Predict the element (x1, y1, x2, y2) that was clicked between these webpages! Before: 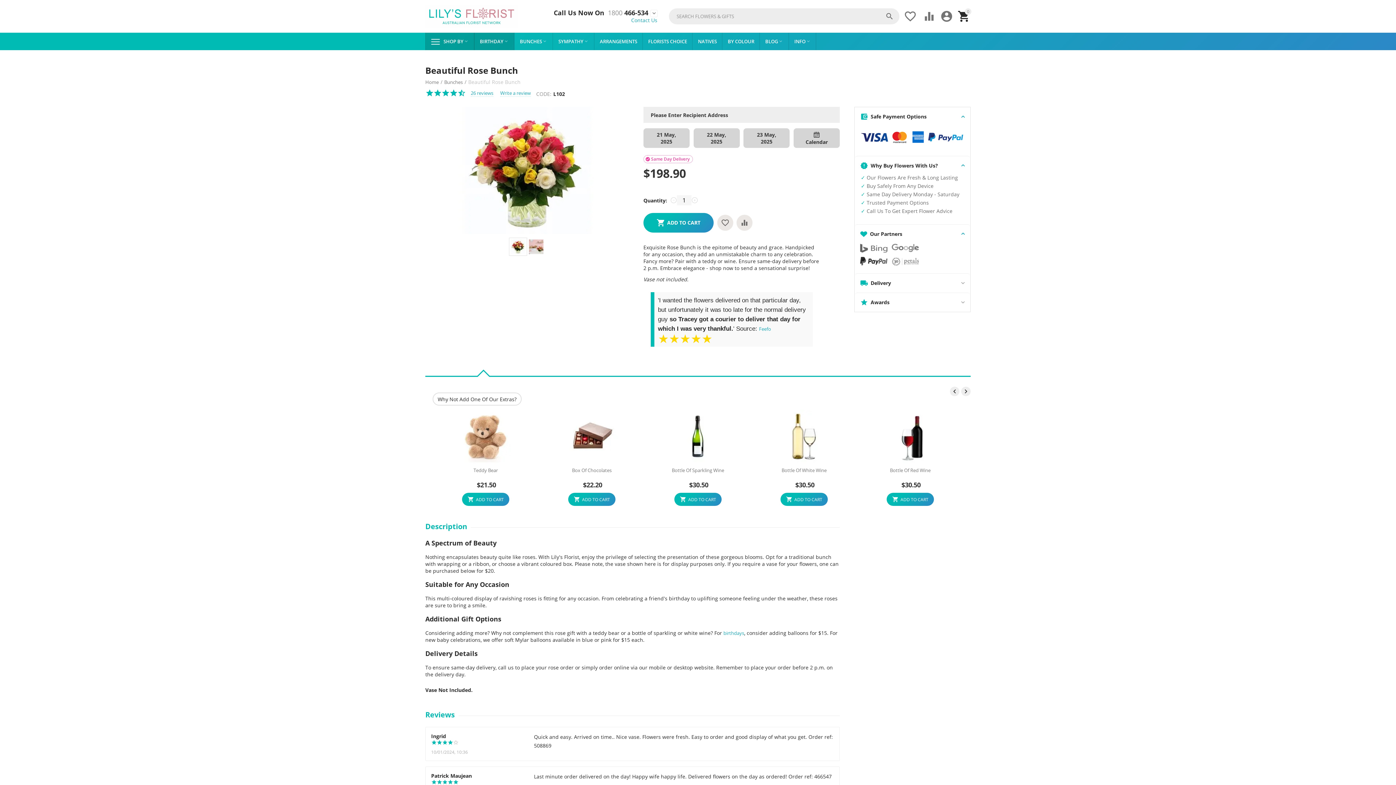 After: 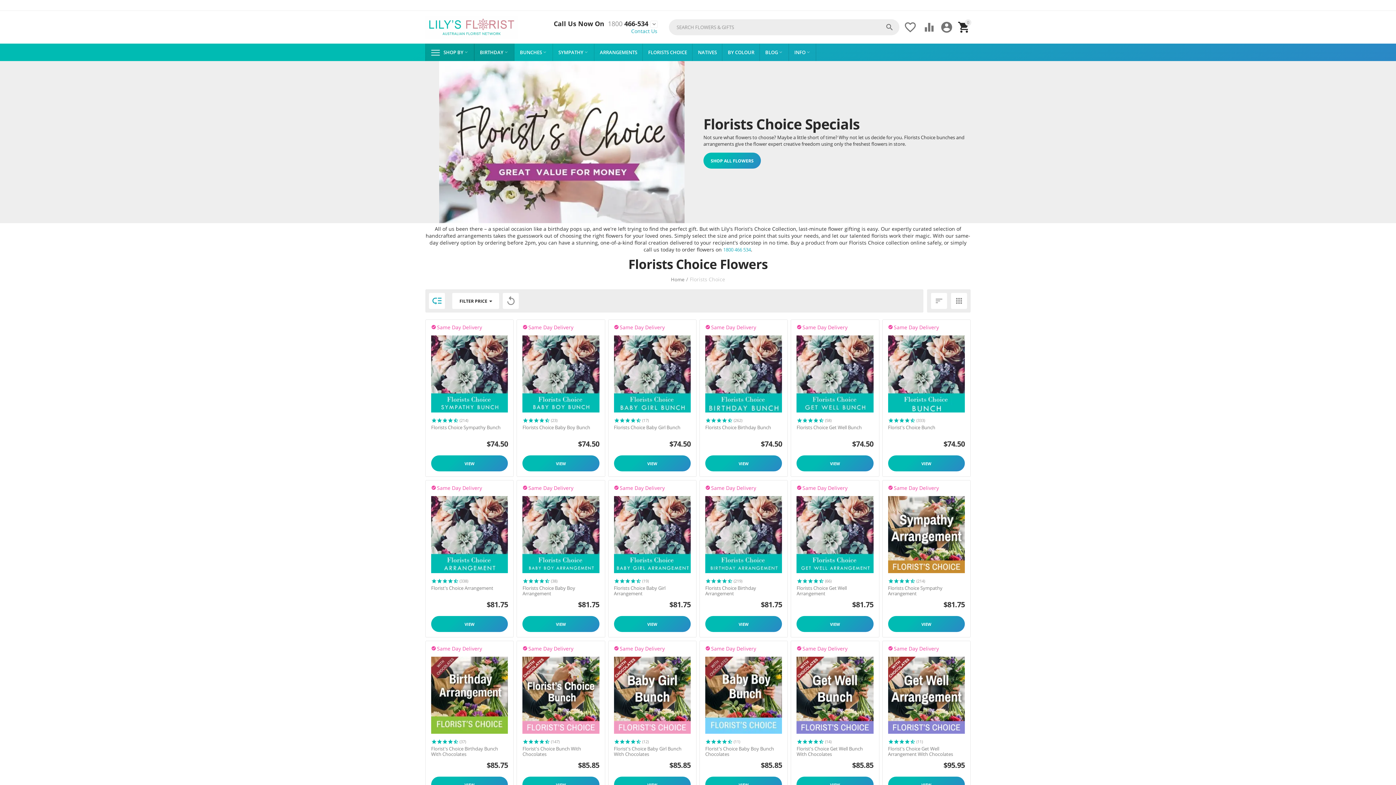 Action: label: FLORISTS CHOICE bbox: (642, 32, 692, 50)